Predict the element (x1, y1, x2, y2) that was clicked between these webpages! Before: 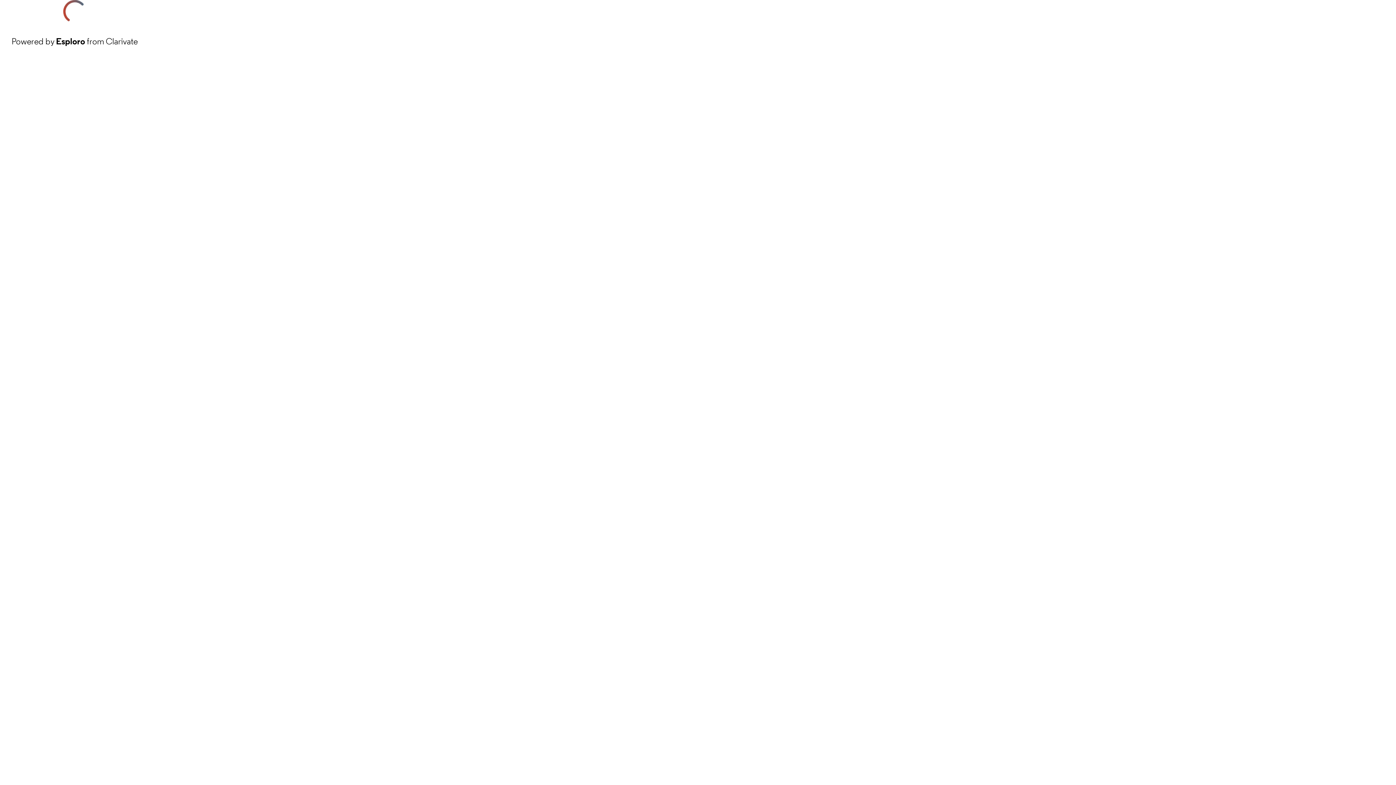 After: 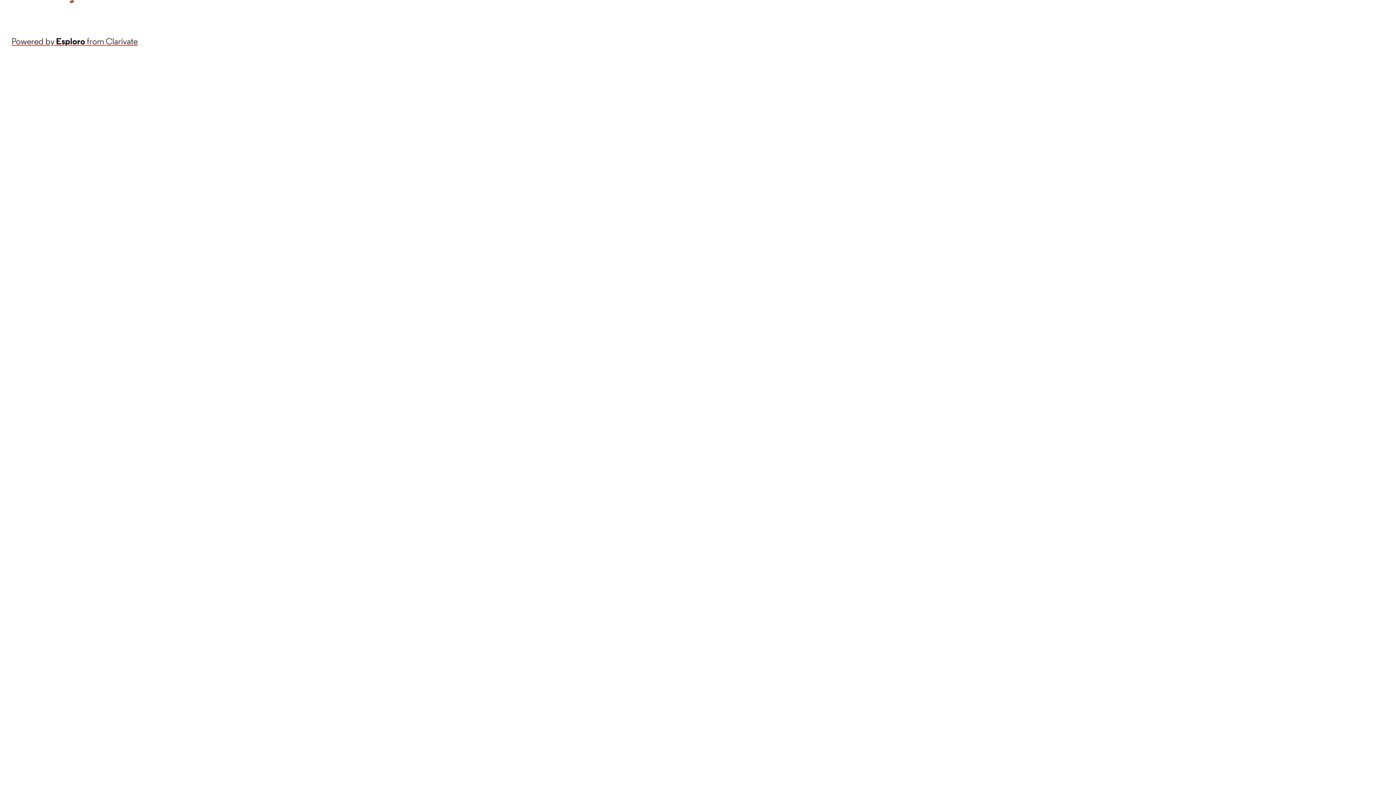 Action: bbox: (11, 34, 137, 48) label: Powered by Esploro from Clarivate